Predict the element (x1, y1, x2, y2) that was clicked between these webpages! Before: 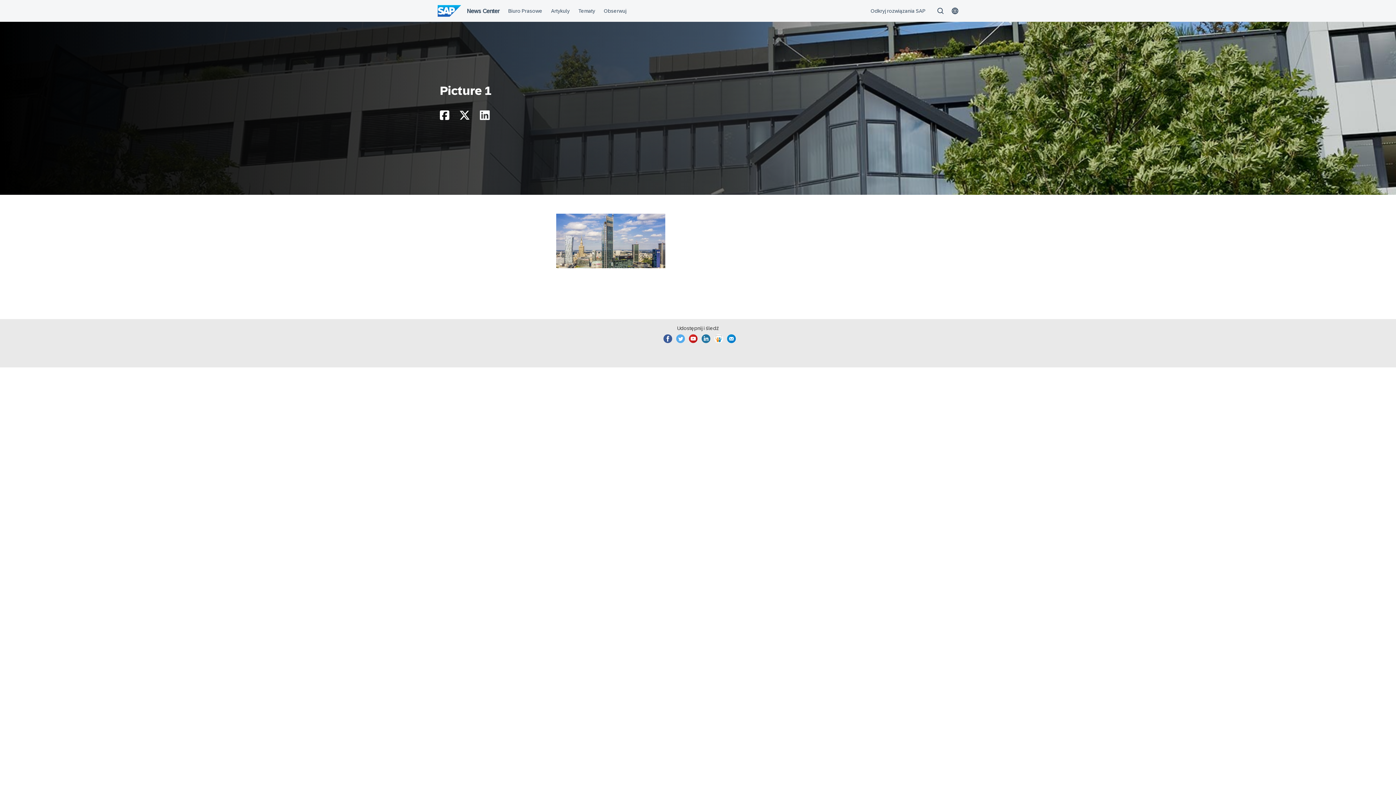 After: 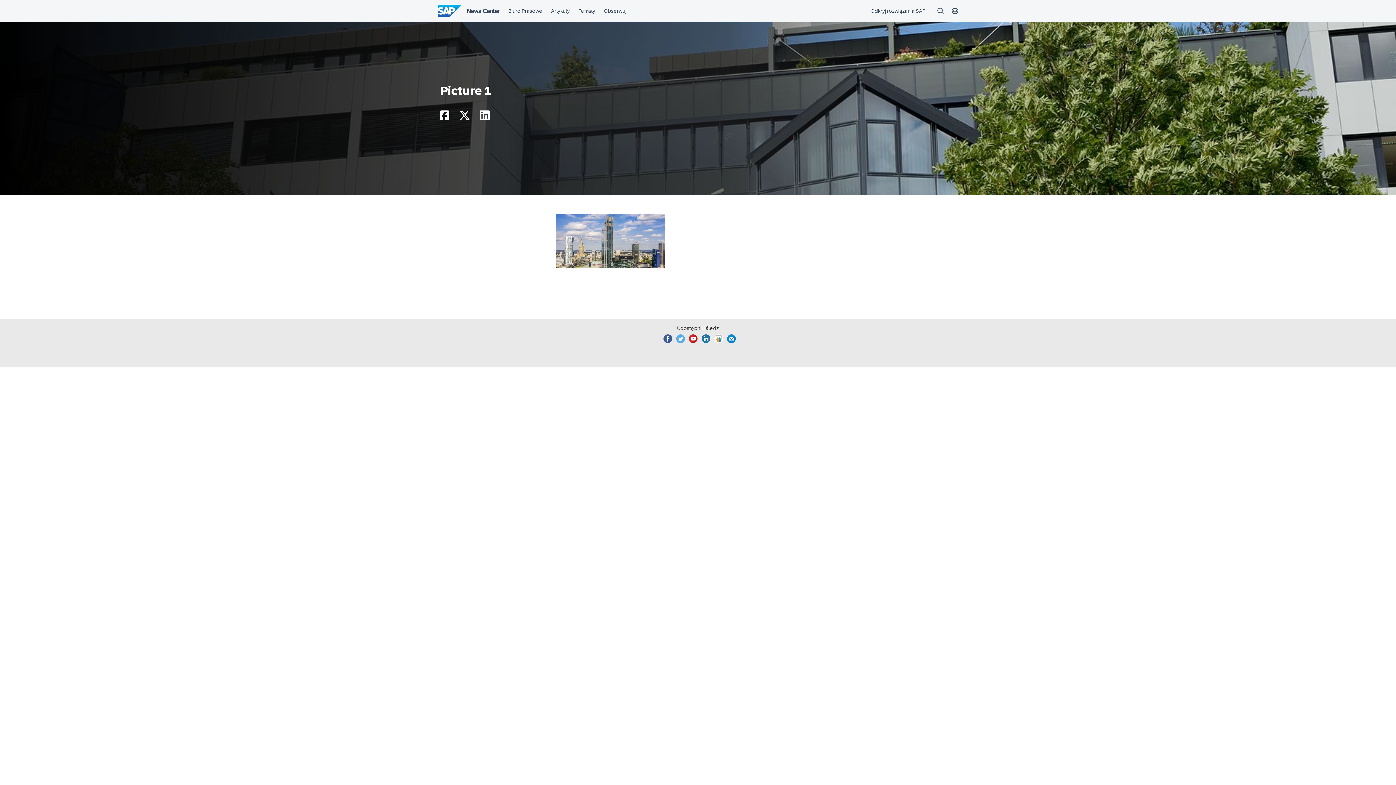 Action: bbox: (459, 114, 470, 120)